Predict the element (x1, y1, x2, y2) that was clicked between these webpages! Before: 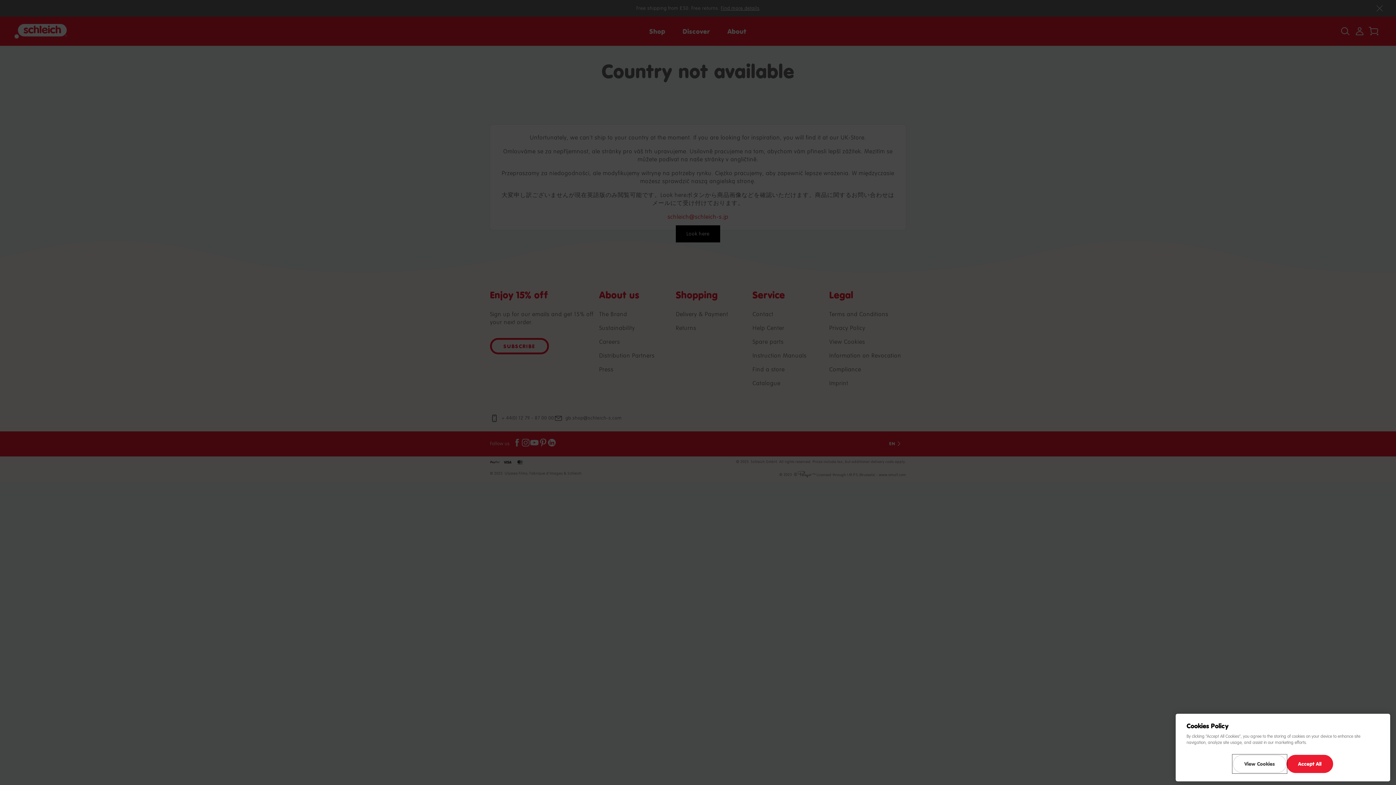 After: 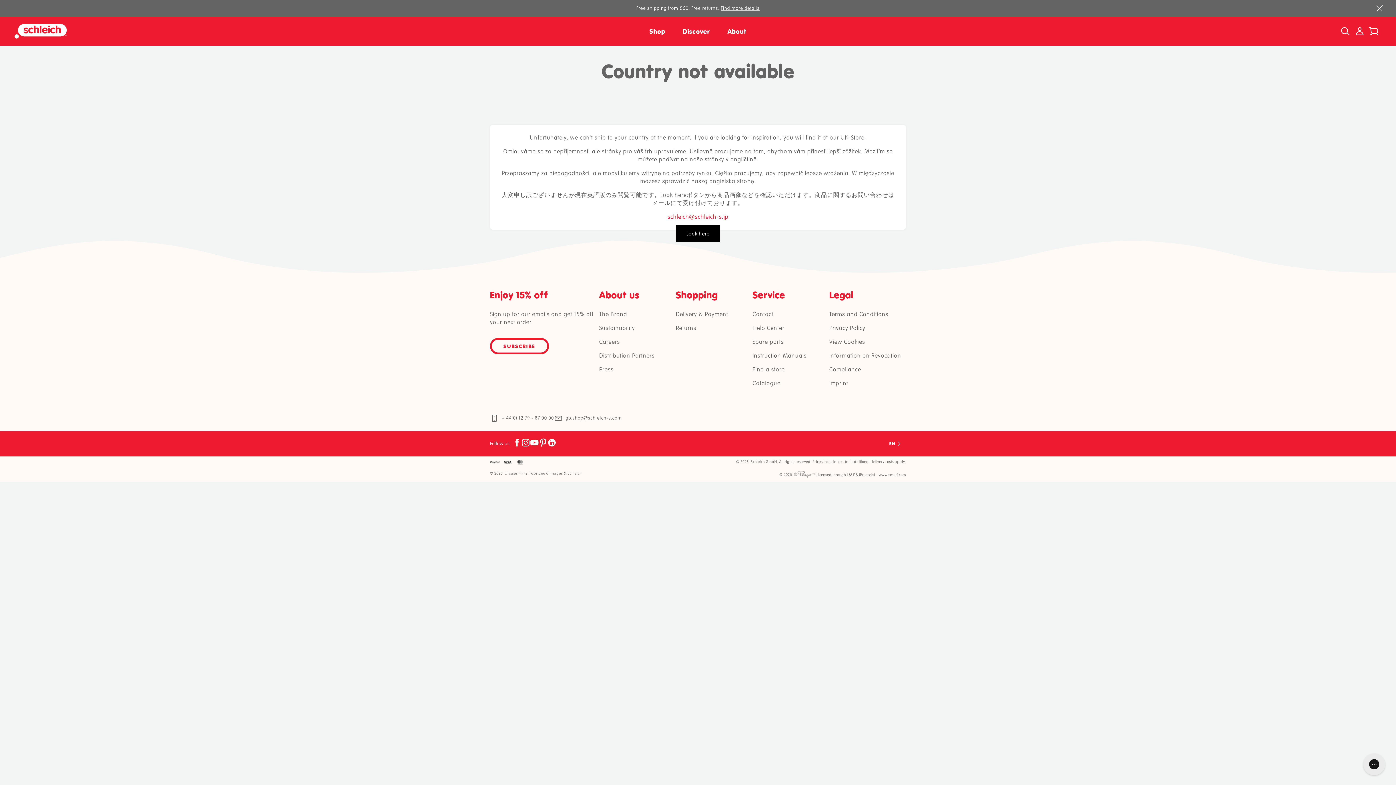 Action: bbox: (1286, 755, 1333, 773) label: Accept All